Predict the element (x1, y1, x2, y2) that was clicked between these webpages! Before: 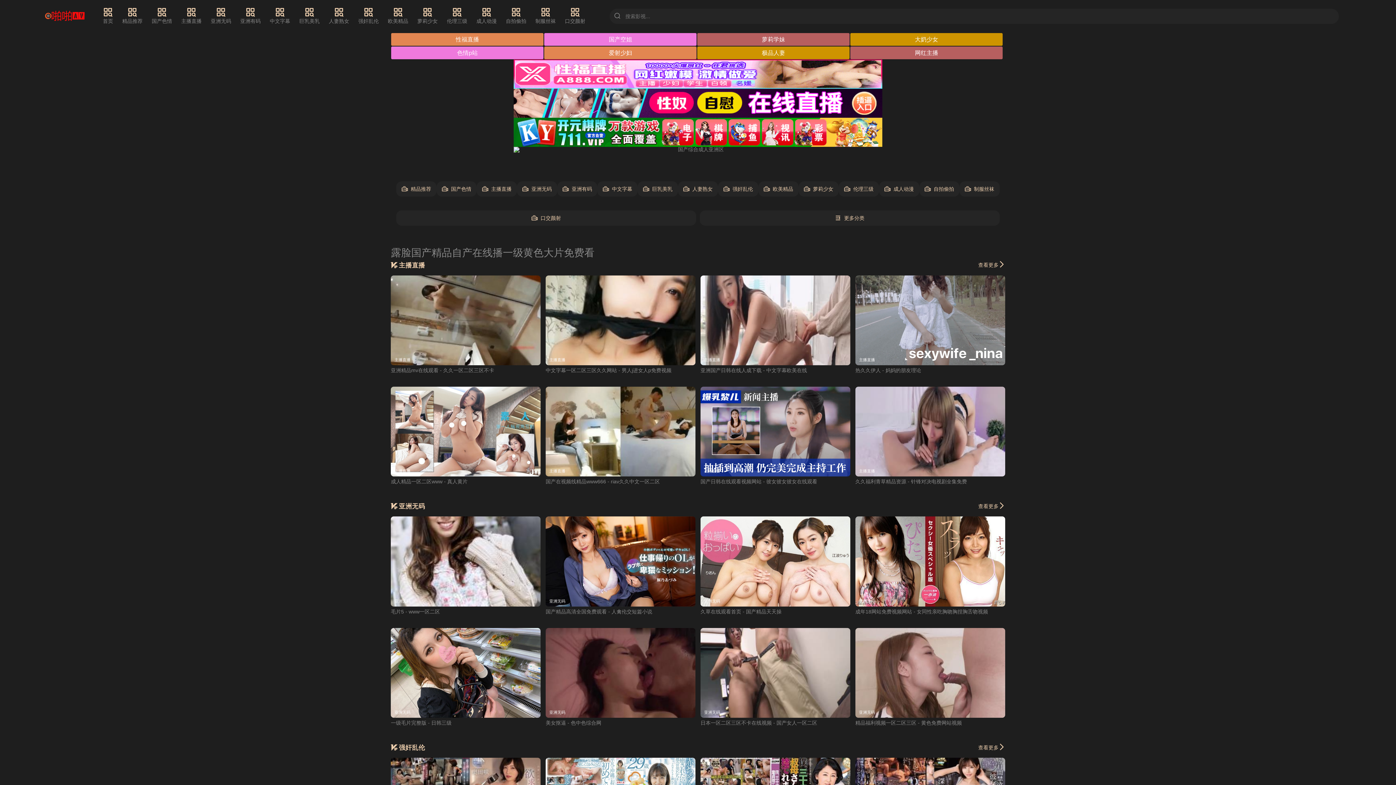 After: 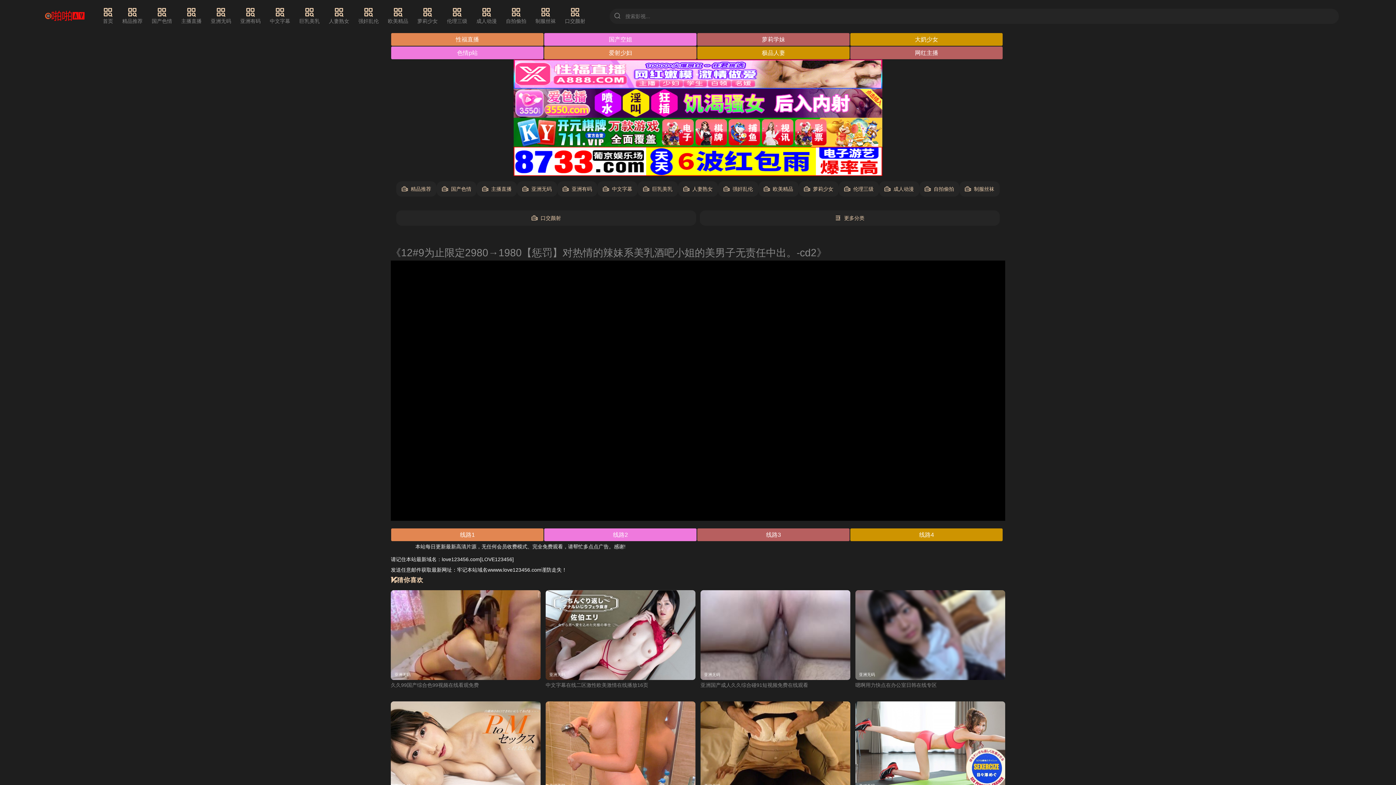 Action: bbox: (390, 720, 451, 726) label: 一级毛片完整版 - 日韩三级